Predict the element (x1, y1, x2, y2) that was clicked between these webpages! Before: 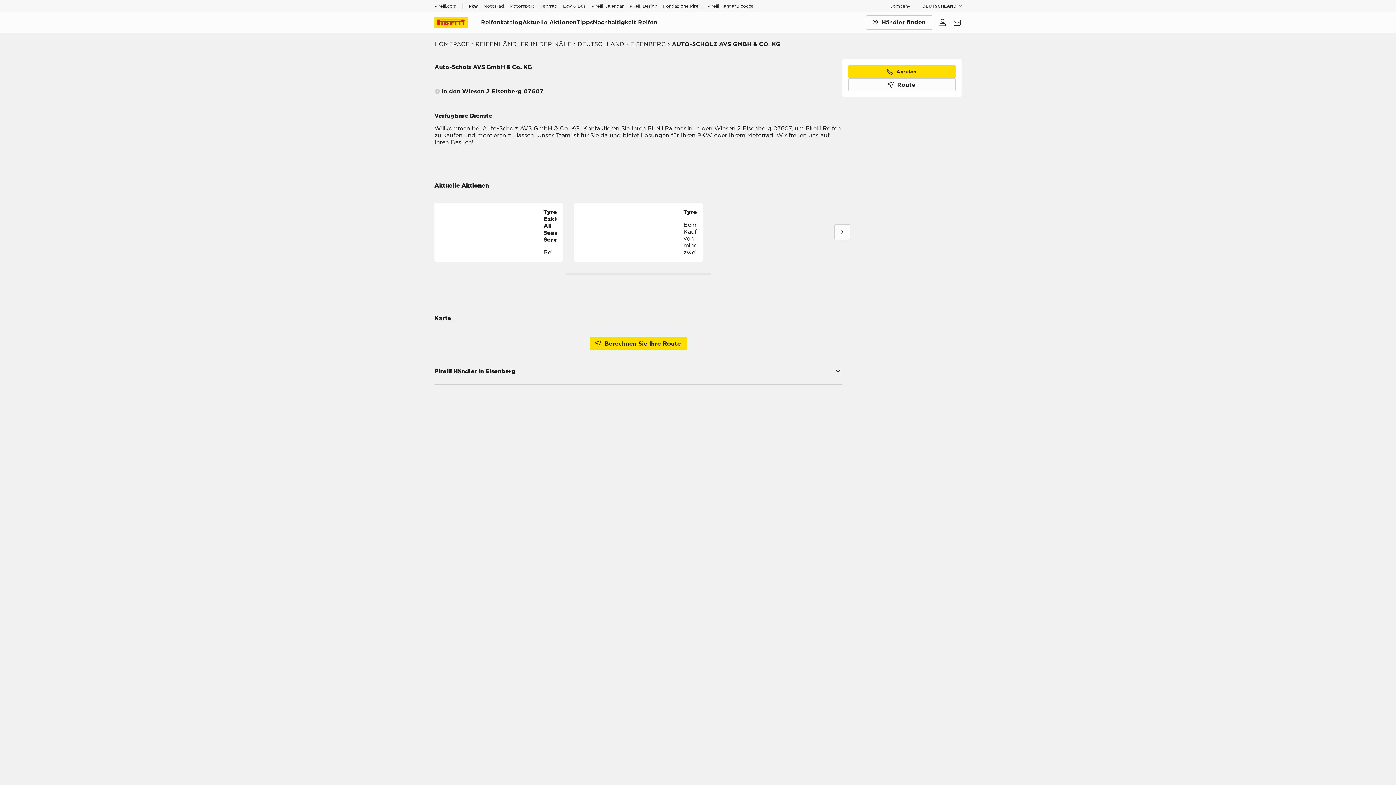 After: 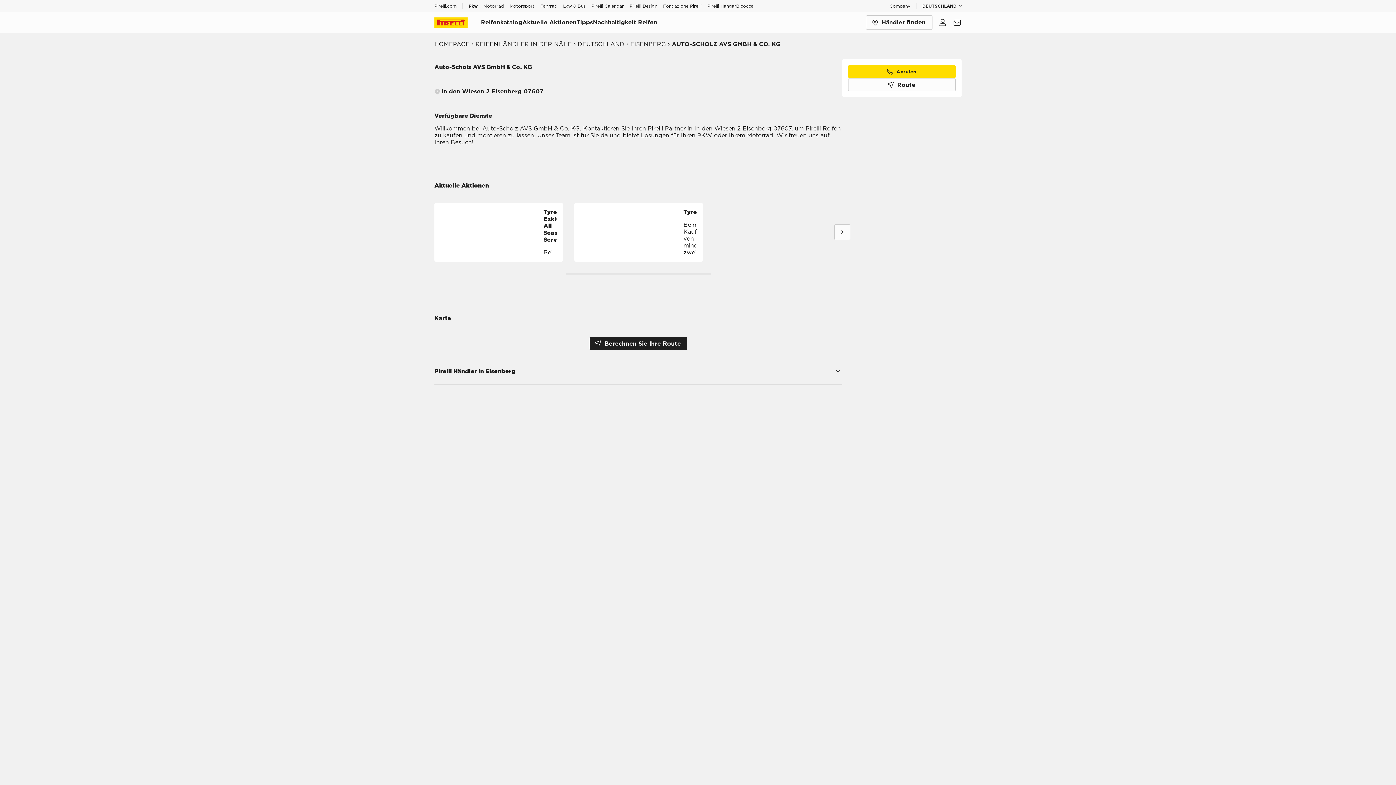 Action: label: Berechnen Sie Ihre Route MapDirection bbox: (589, 337, 687, 350)